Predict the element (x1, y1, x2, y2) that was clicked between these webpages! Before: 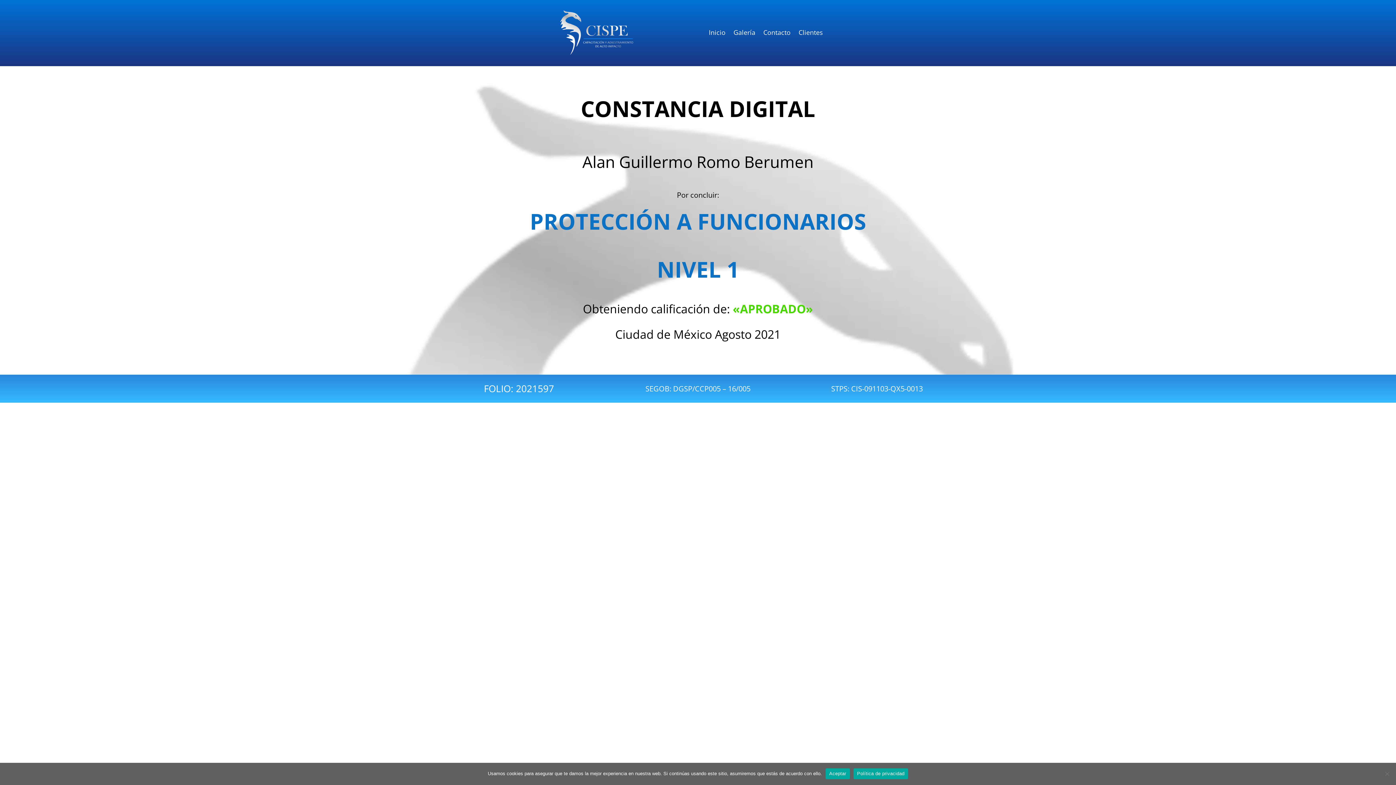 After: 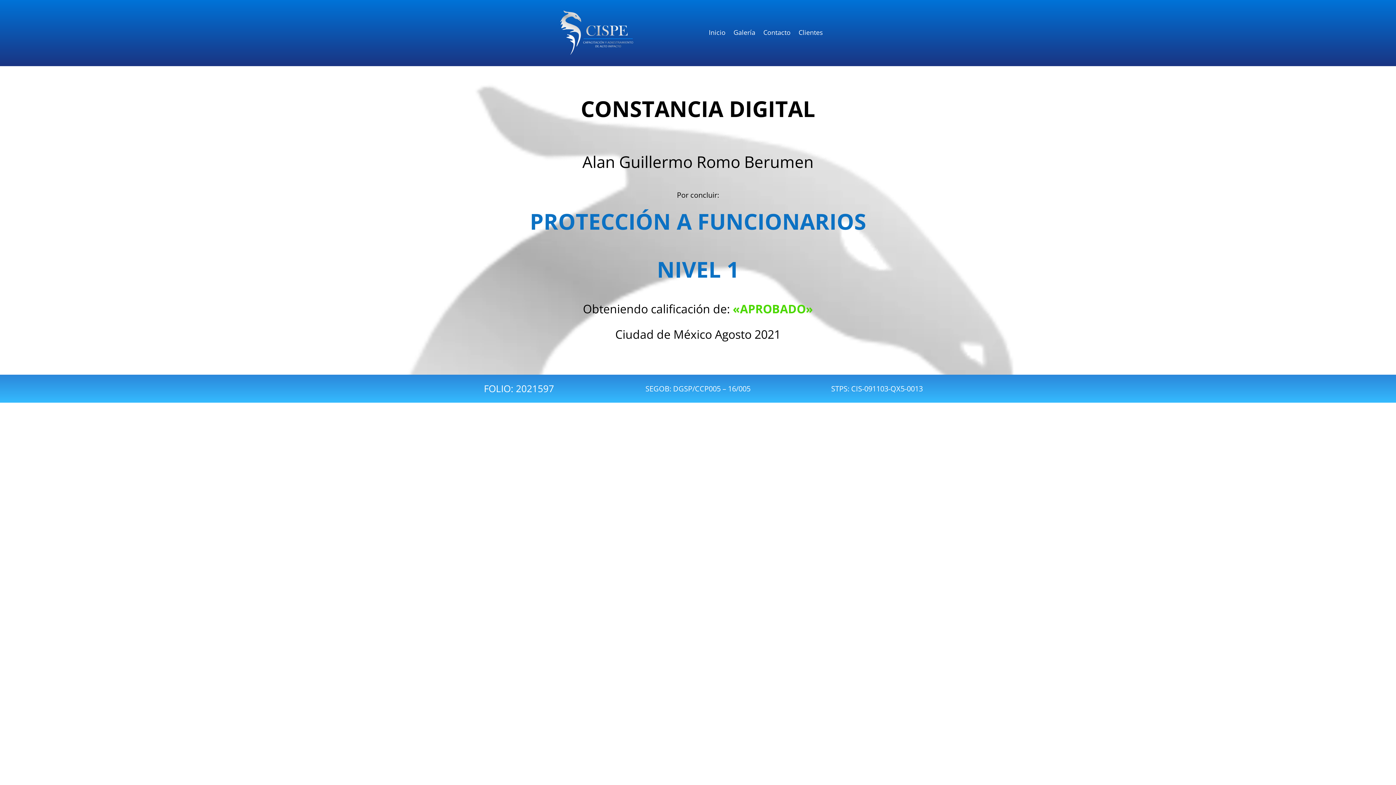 Action: label: Aceptar bbox: (825, 768, 850, 779)